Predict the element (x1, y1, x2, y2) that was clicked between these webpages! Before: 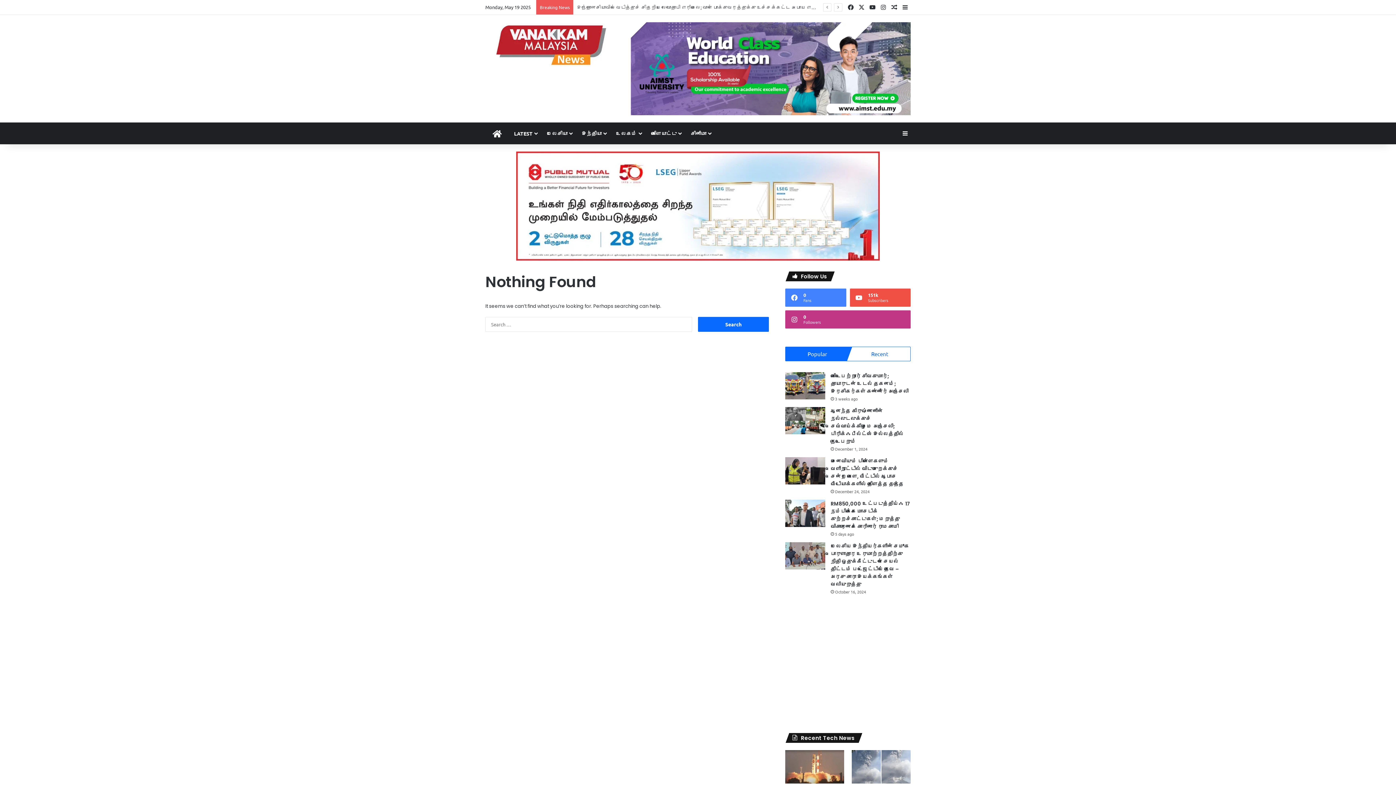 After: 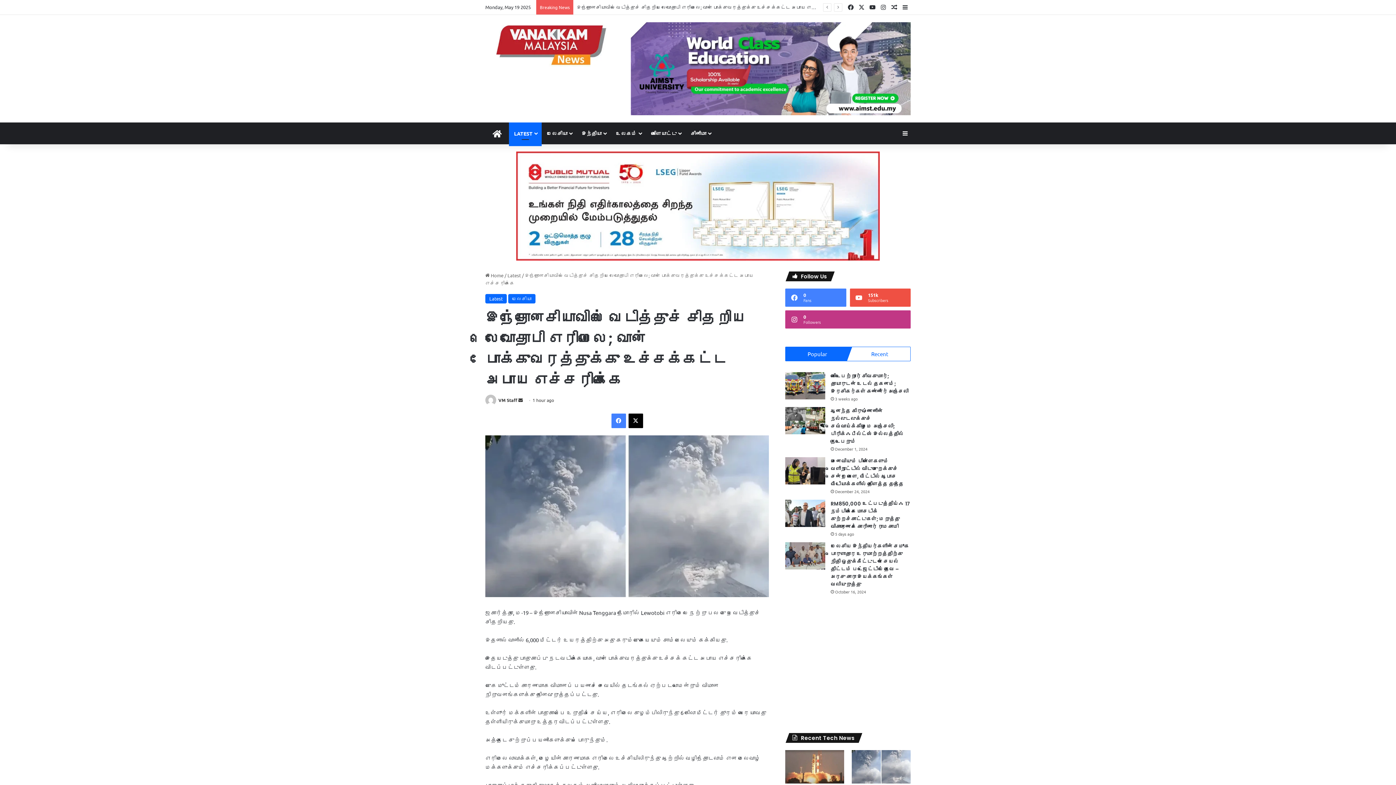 Action: label: இந்தோனேசியாவில் வெடித்துச் சிதறிய லெவோதோபி எரிமலை; வான் போக்குவரத்துக்கு உச்சக்கட்ட அபாய எச்சரிக்கை bbox: (851, 750, 910, 783)